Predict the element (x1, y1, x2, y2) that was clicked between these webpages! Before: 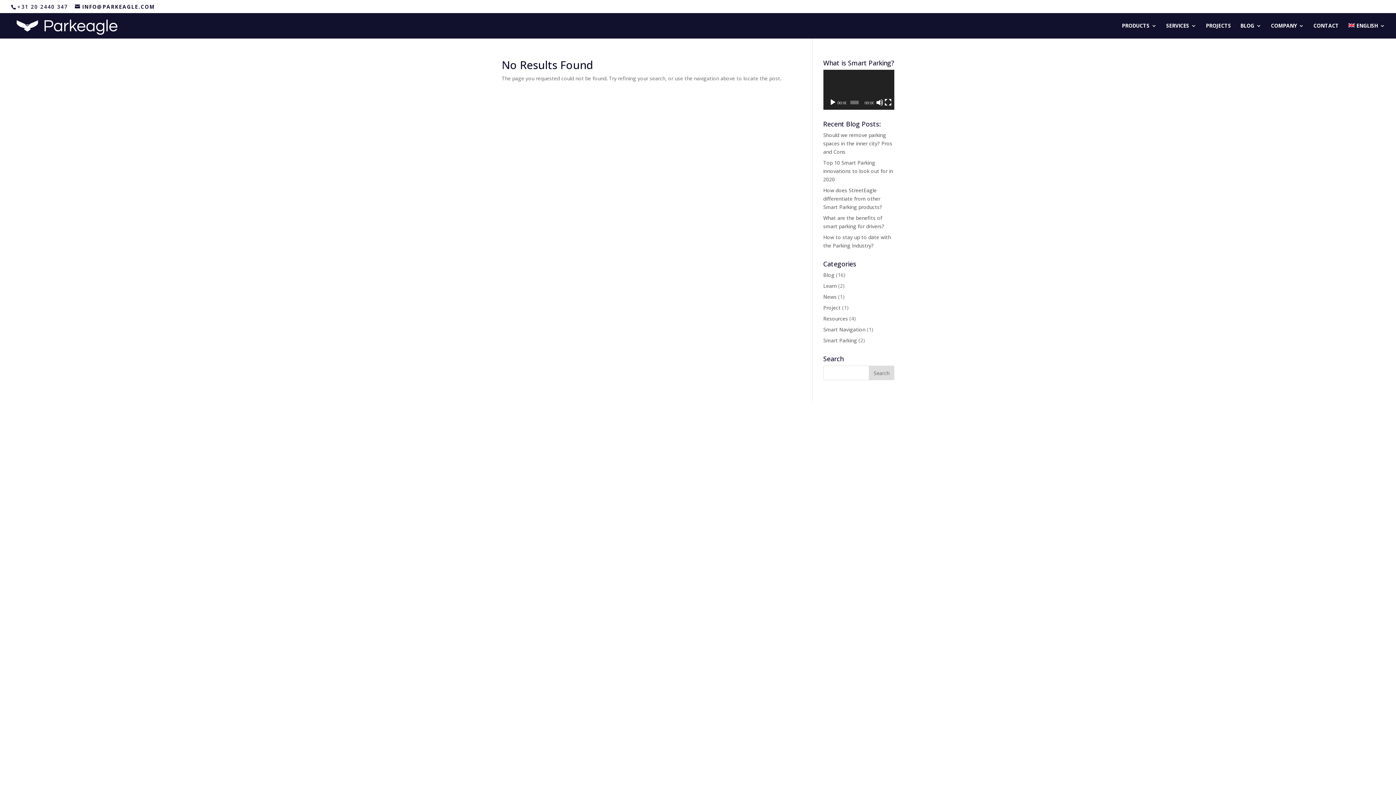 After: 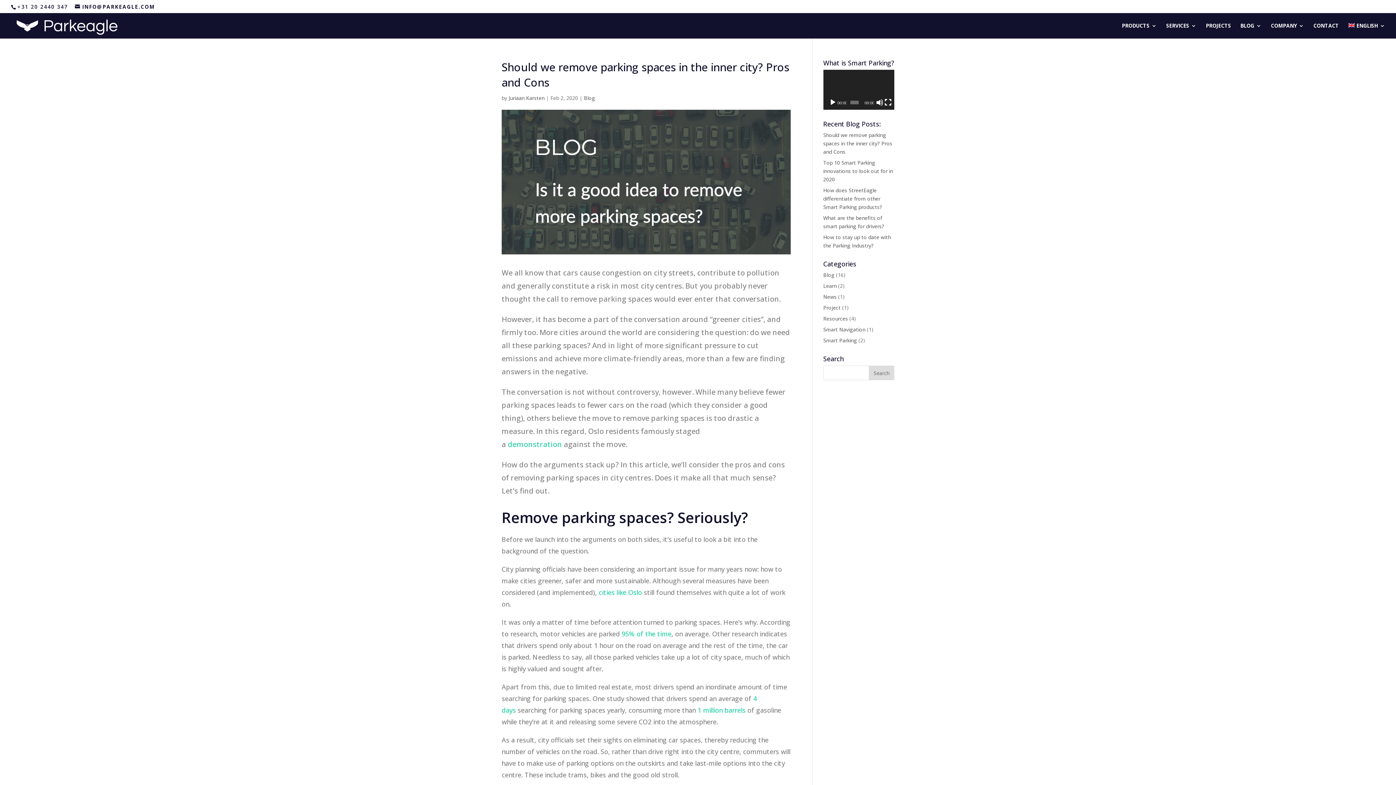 Action: bbox: (823, 131, 892, 155) label: Should we remove parking spaces in the inner city? Pros and Cons